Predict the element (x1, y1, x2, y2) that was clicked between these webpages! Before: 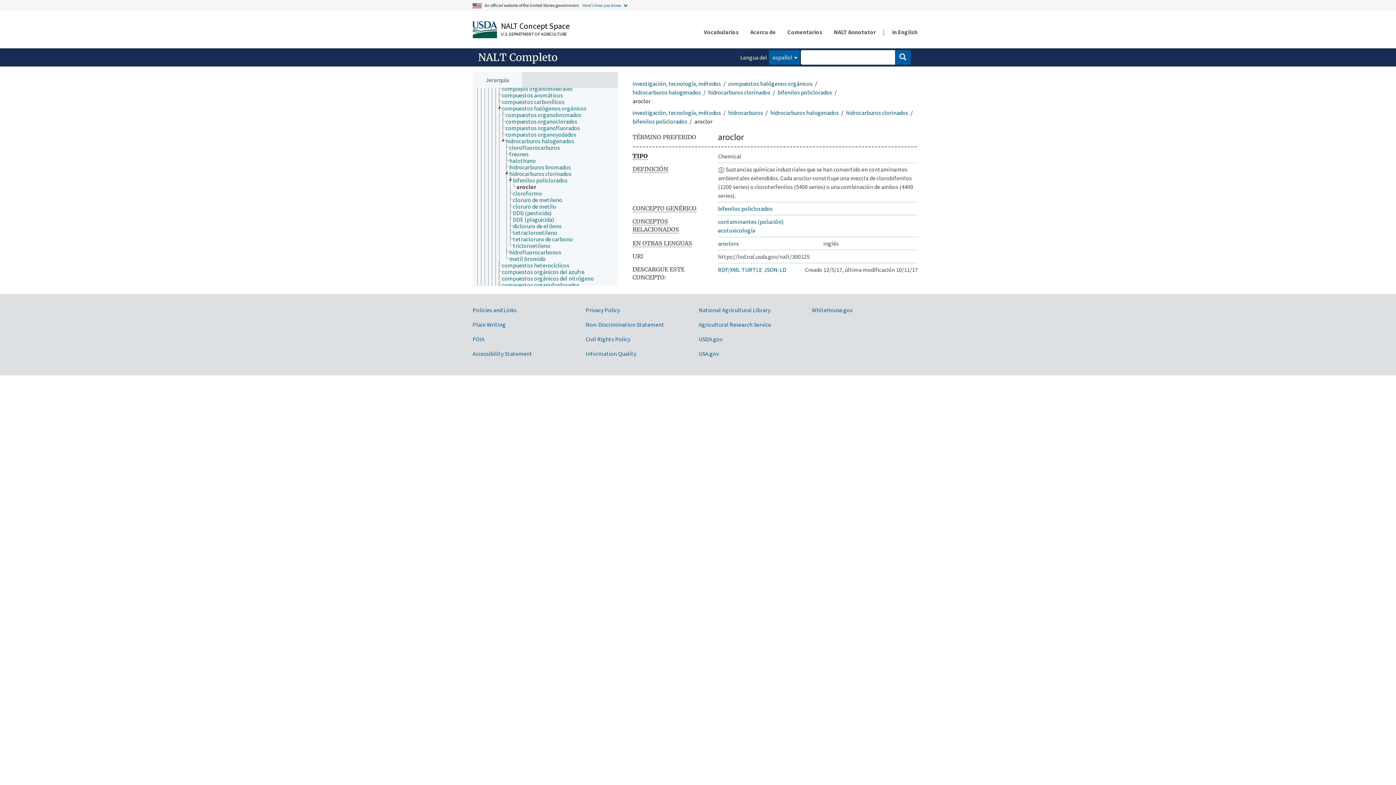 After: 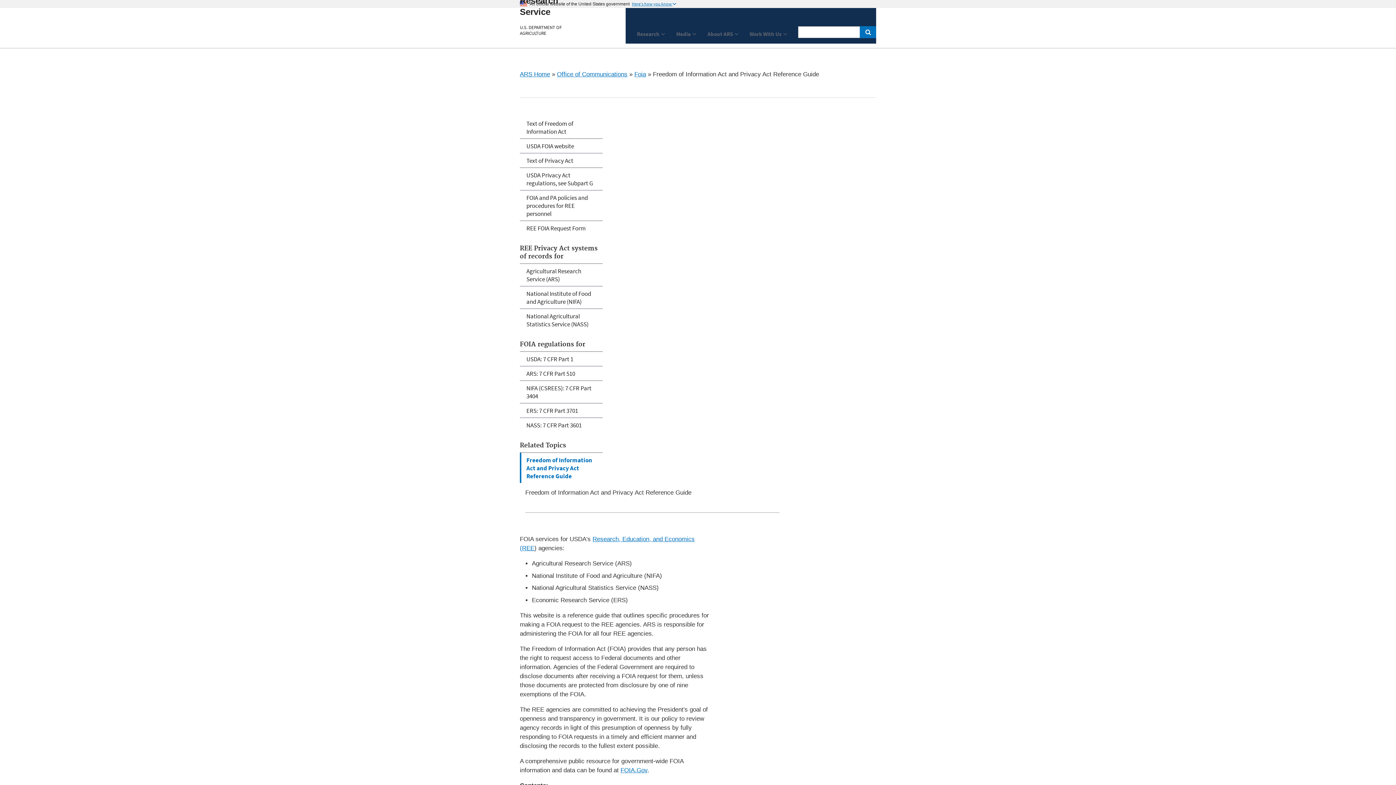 Action: bbox: (472, 335, 484, 342) label: FOIA